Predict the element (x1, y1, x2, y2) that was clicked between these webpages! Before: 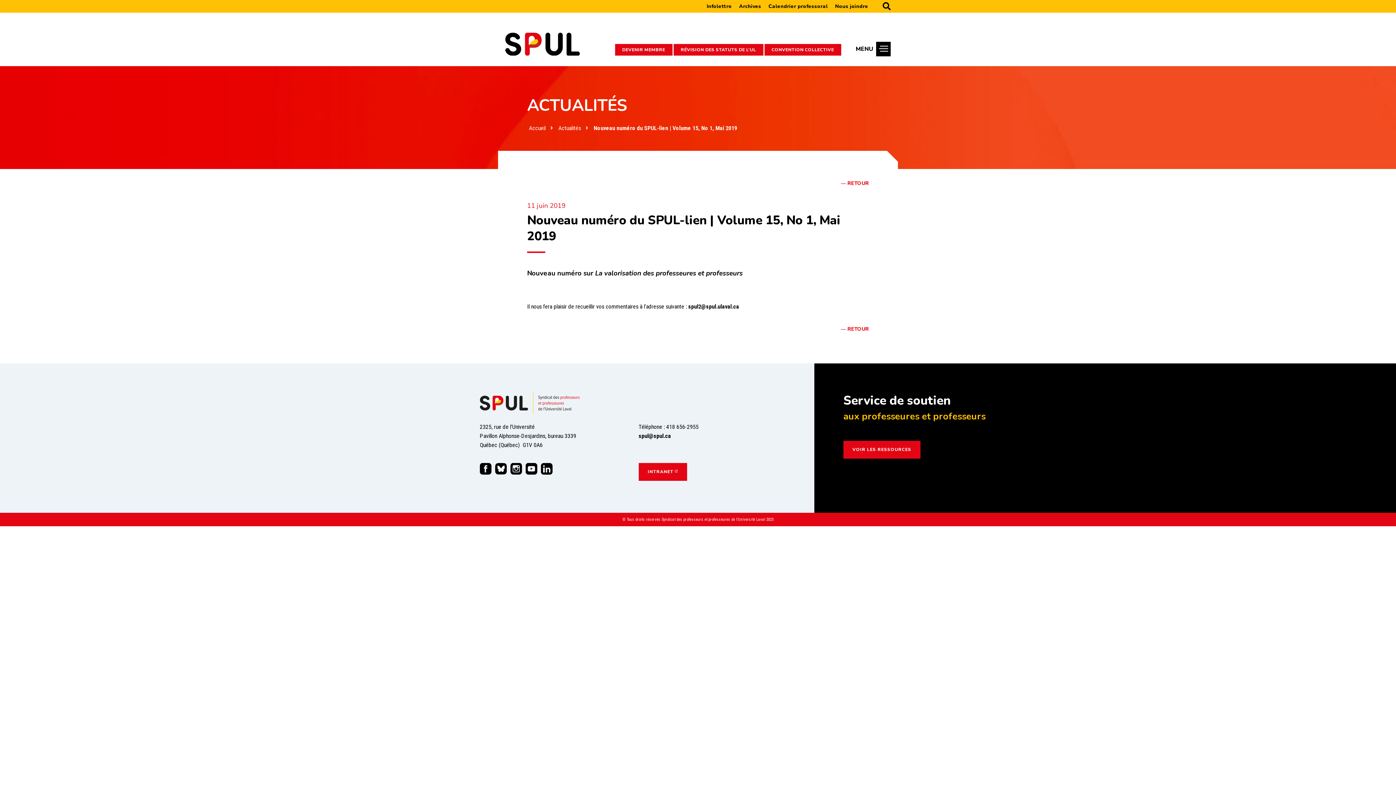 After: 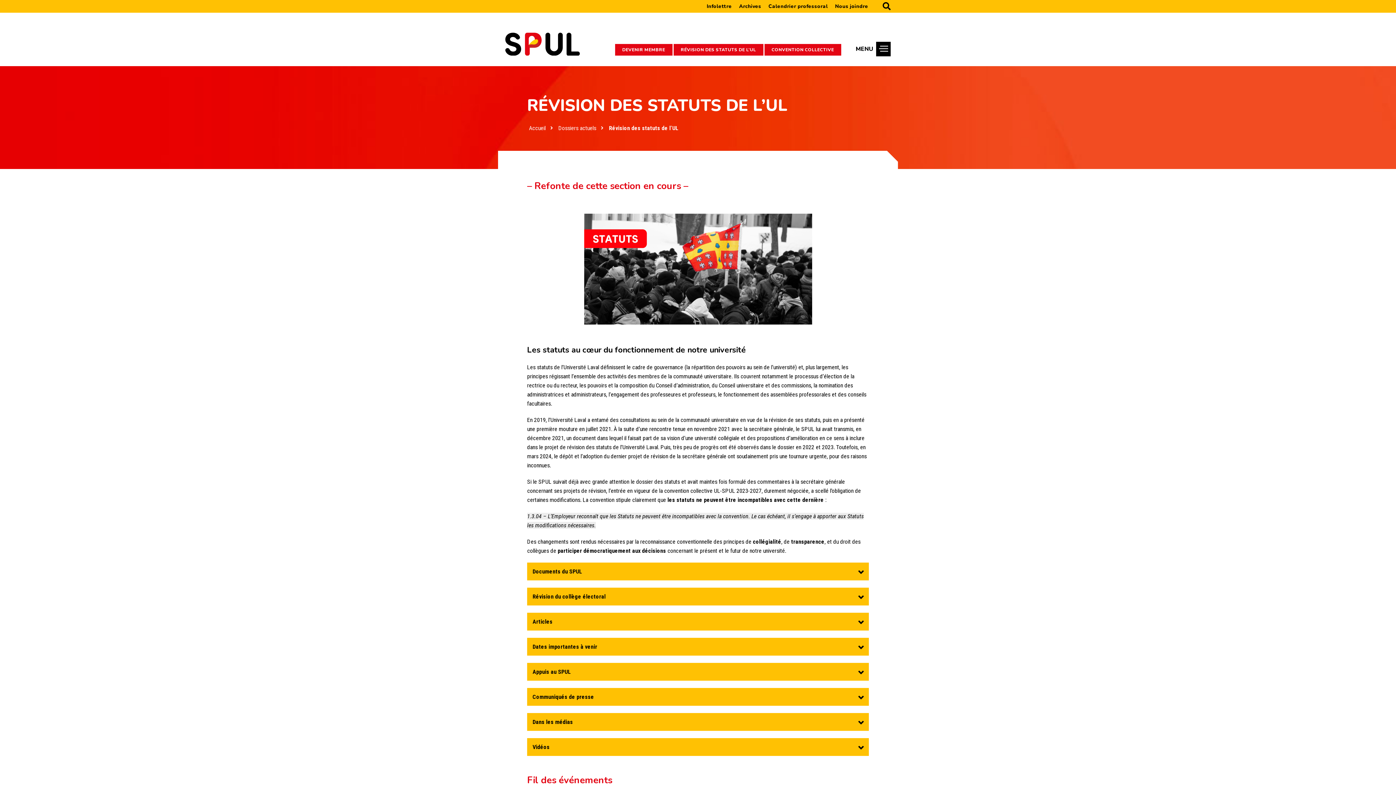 Action: label: RÉVISION DES STATUTS DE L’UL bbox: (673, 44, 763, 55)